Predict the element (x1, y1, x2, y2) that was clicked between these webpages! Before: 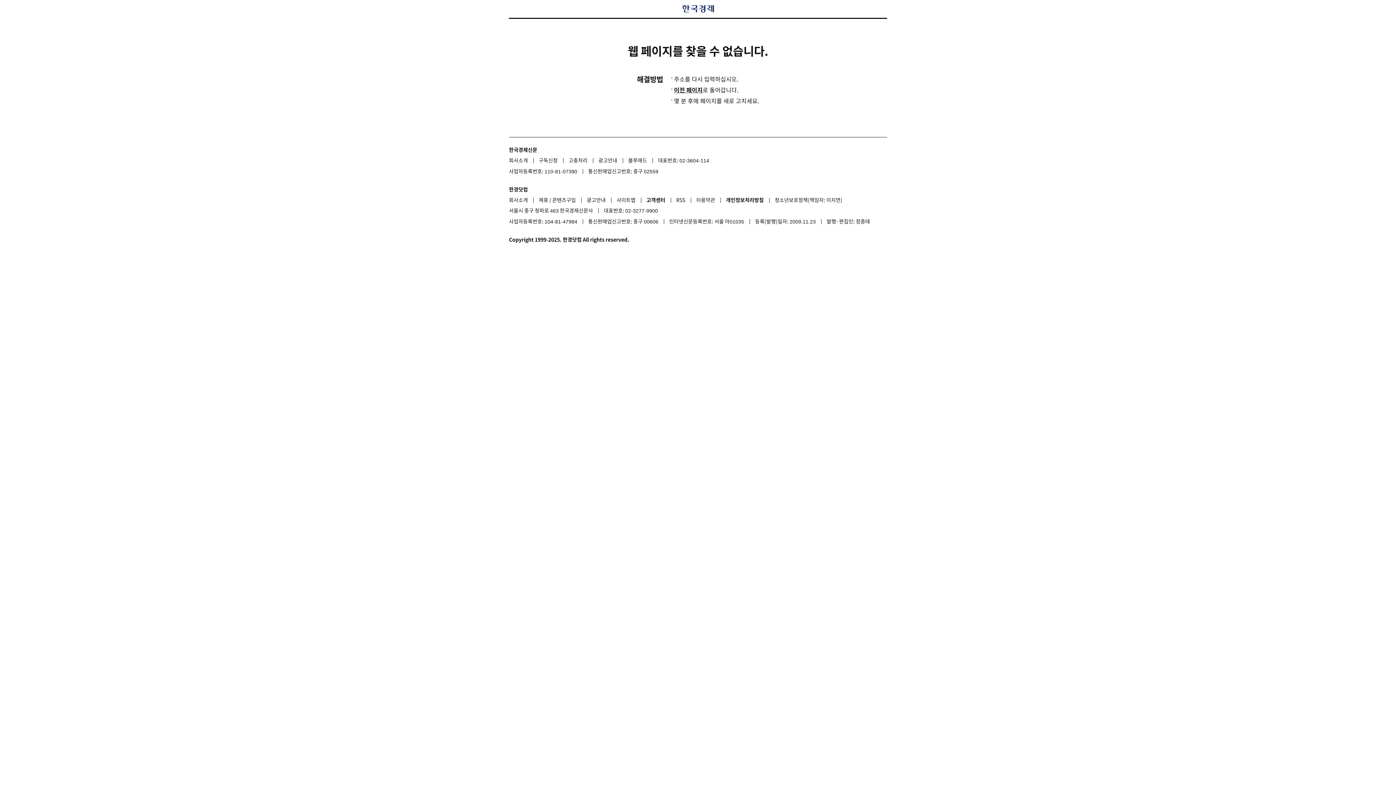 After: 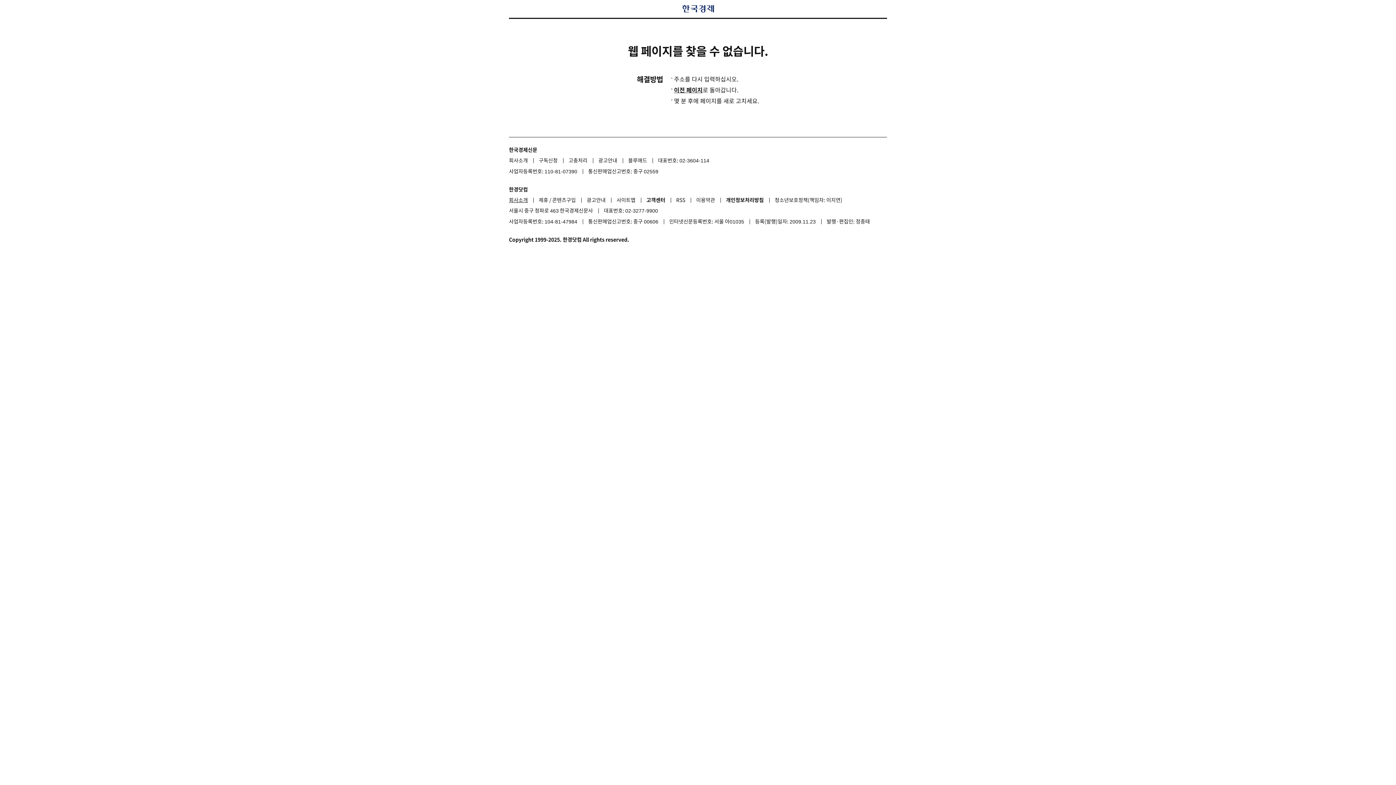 Action: label: 회사소개 bbox: (509, 194, 537, 205)